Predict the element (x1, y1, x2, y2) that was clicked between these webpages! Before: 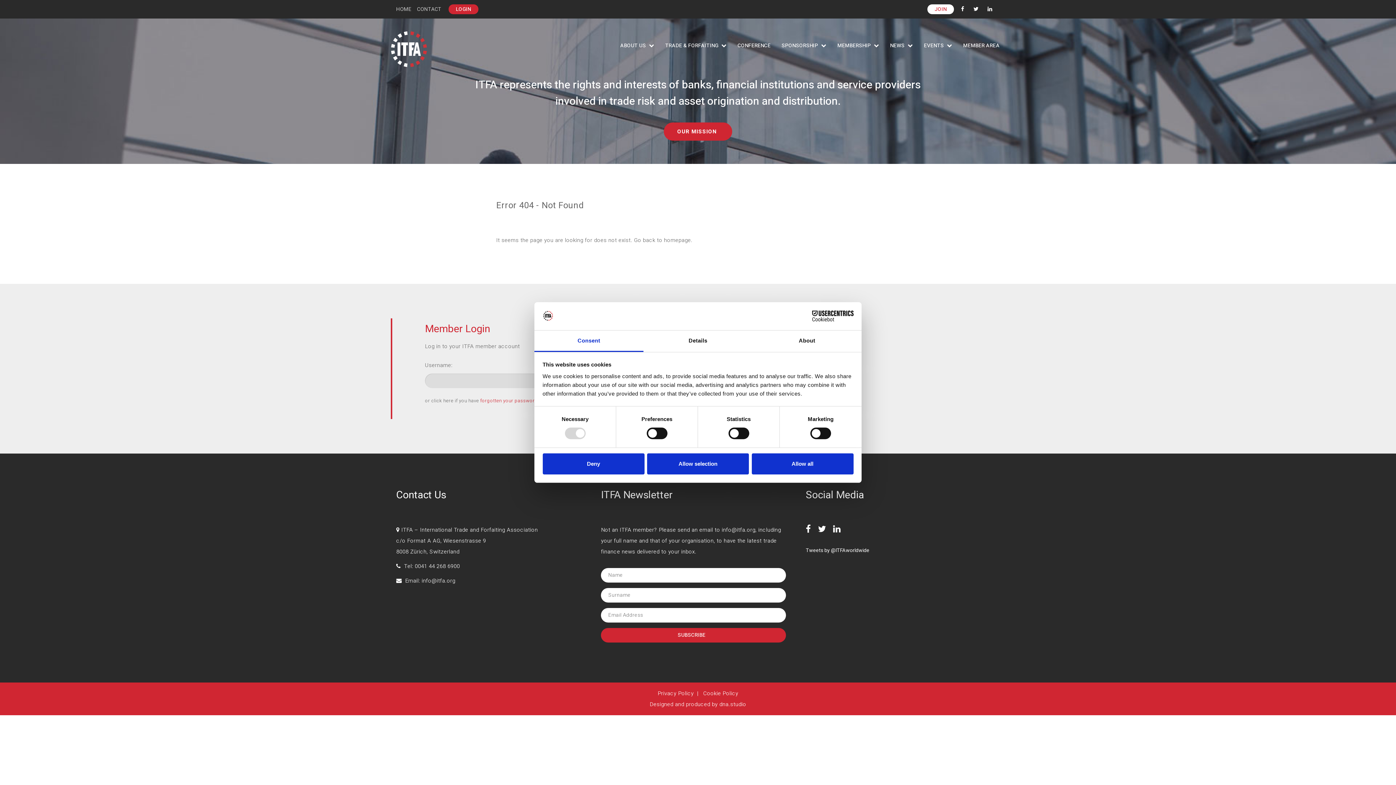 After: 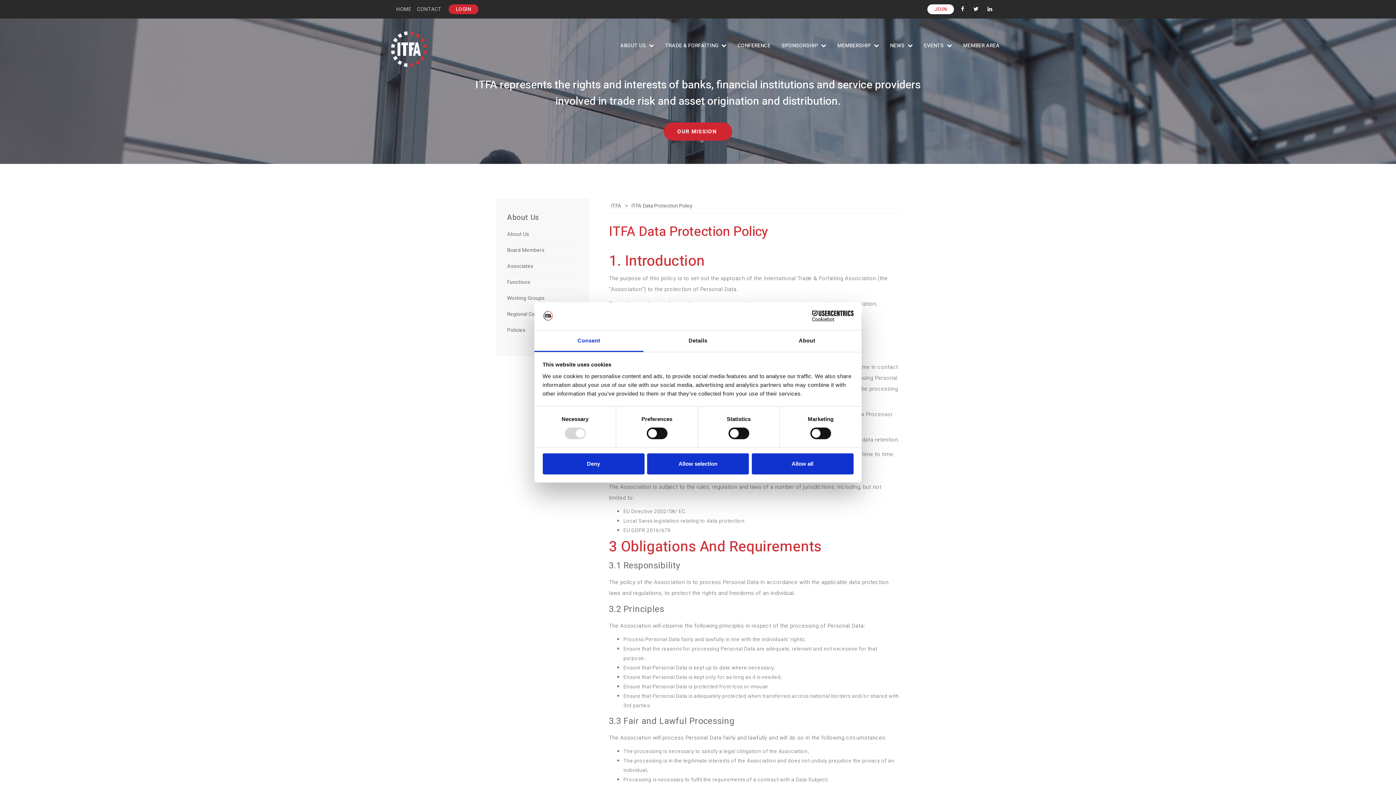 Action: bbox: (657, 689, 693, 697) label: Privacy Policy